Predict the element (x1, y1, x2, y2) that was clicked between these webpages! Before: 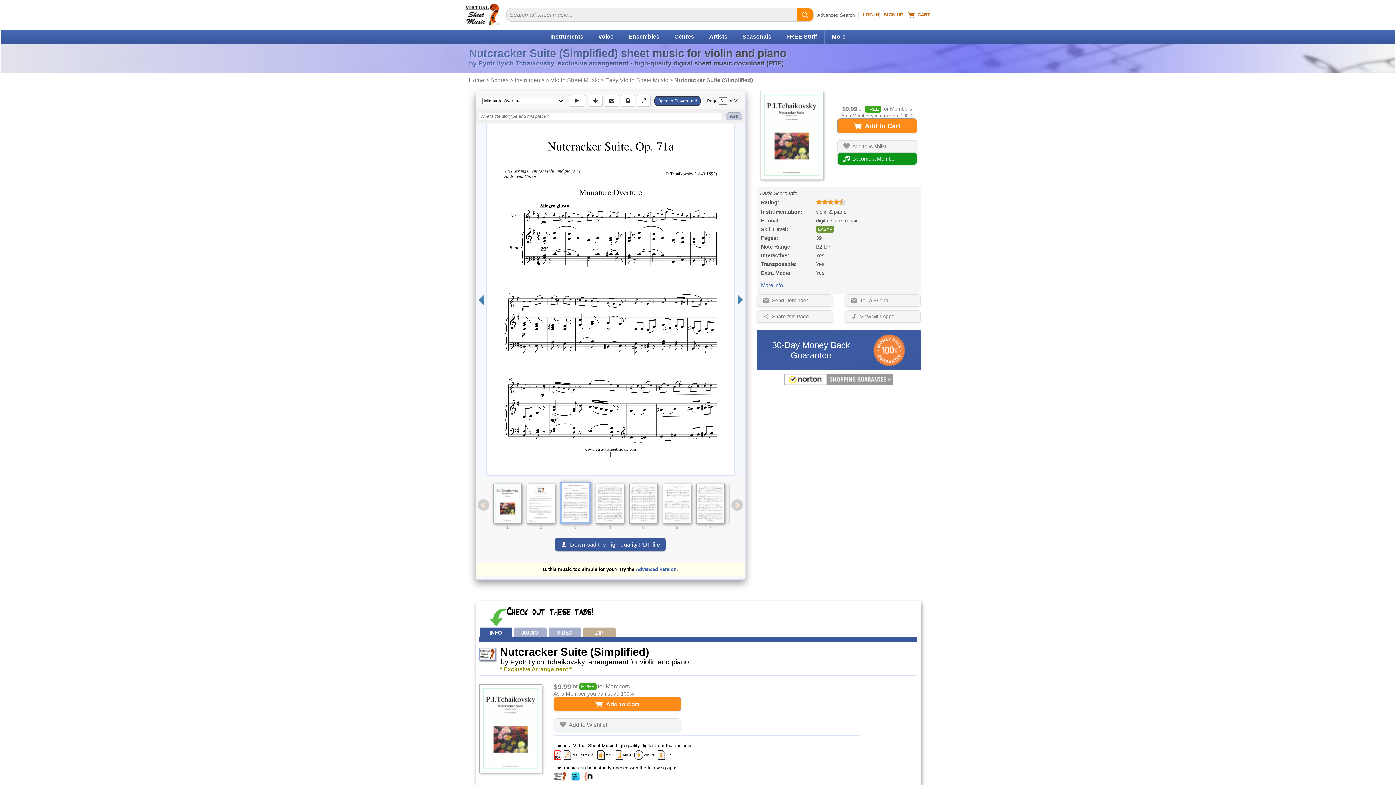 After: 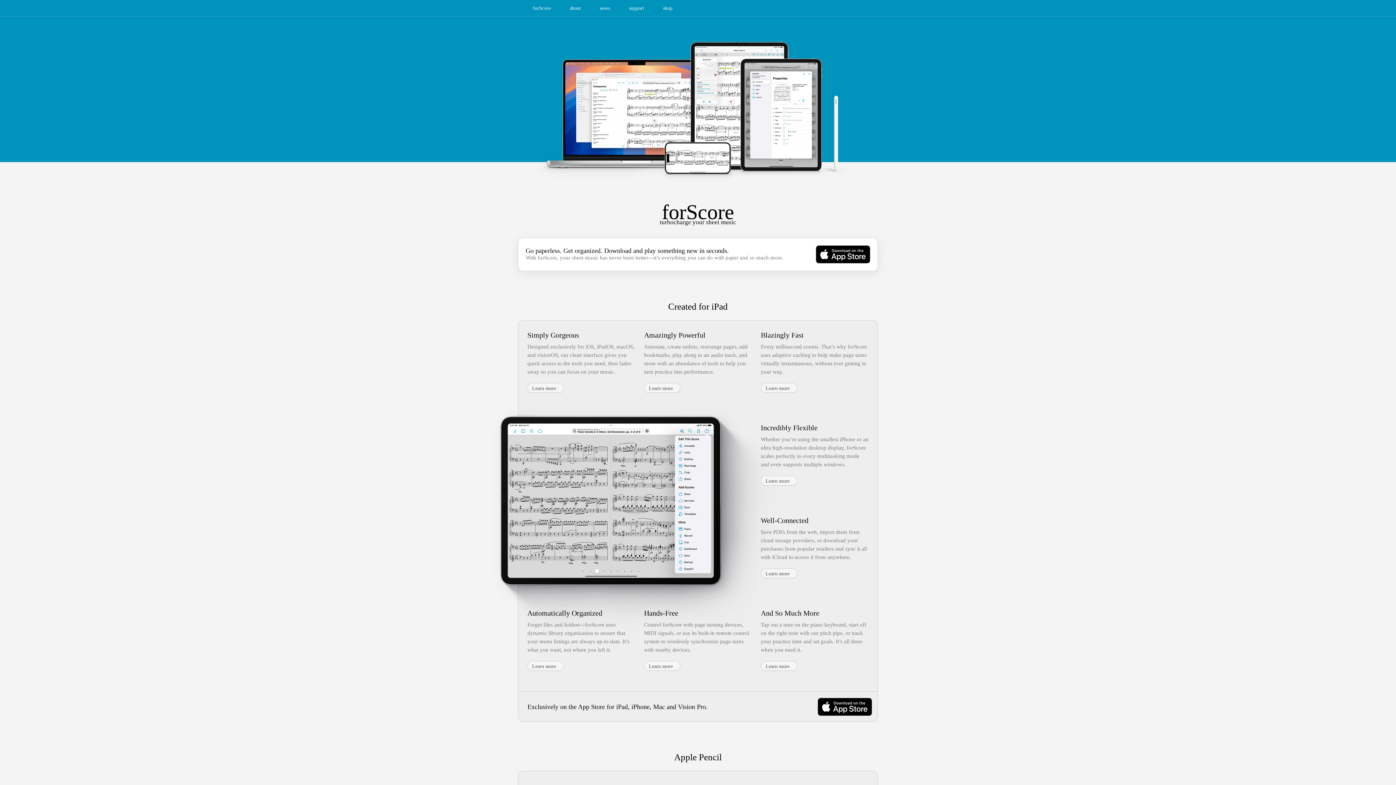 Action: bbox: (568, 772, 580, 781)